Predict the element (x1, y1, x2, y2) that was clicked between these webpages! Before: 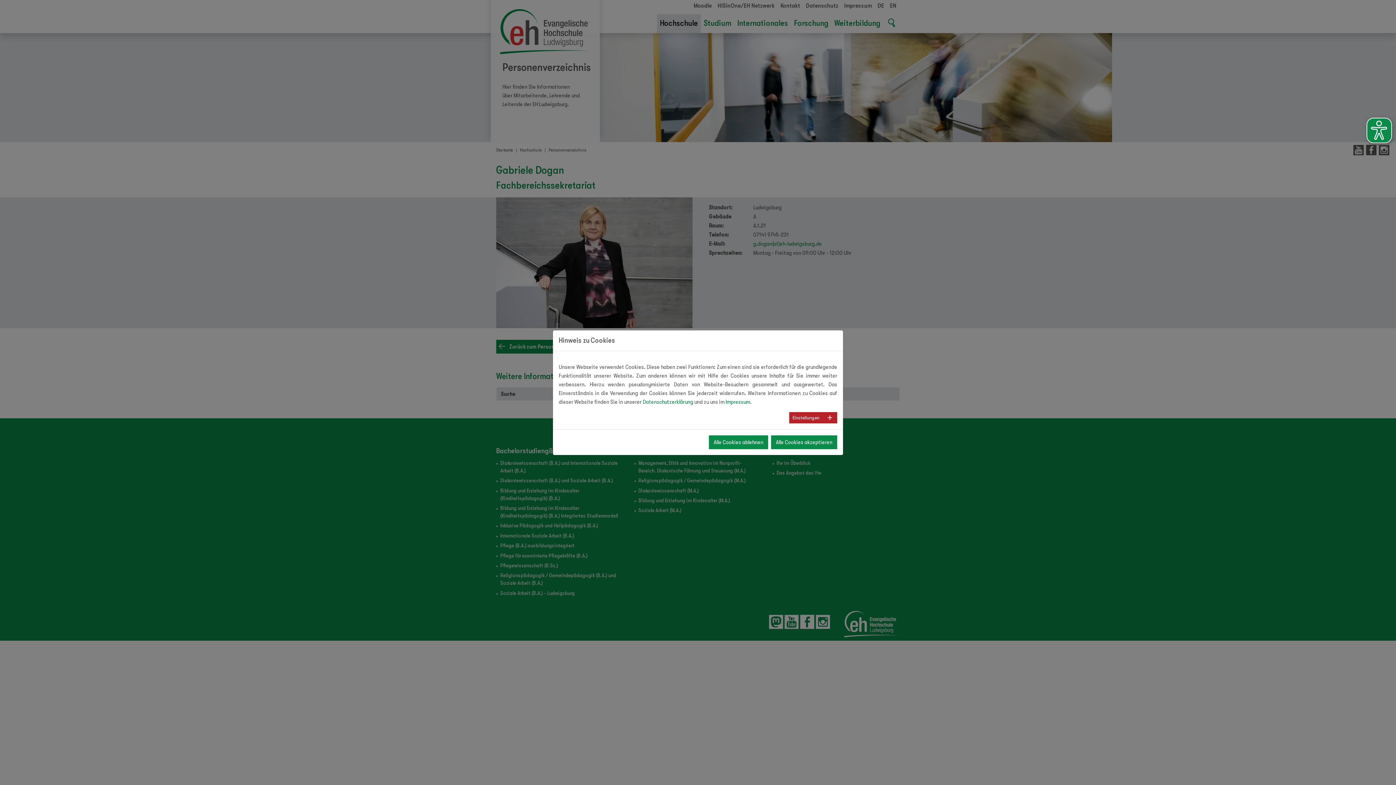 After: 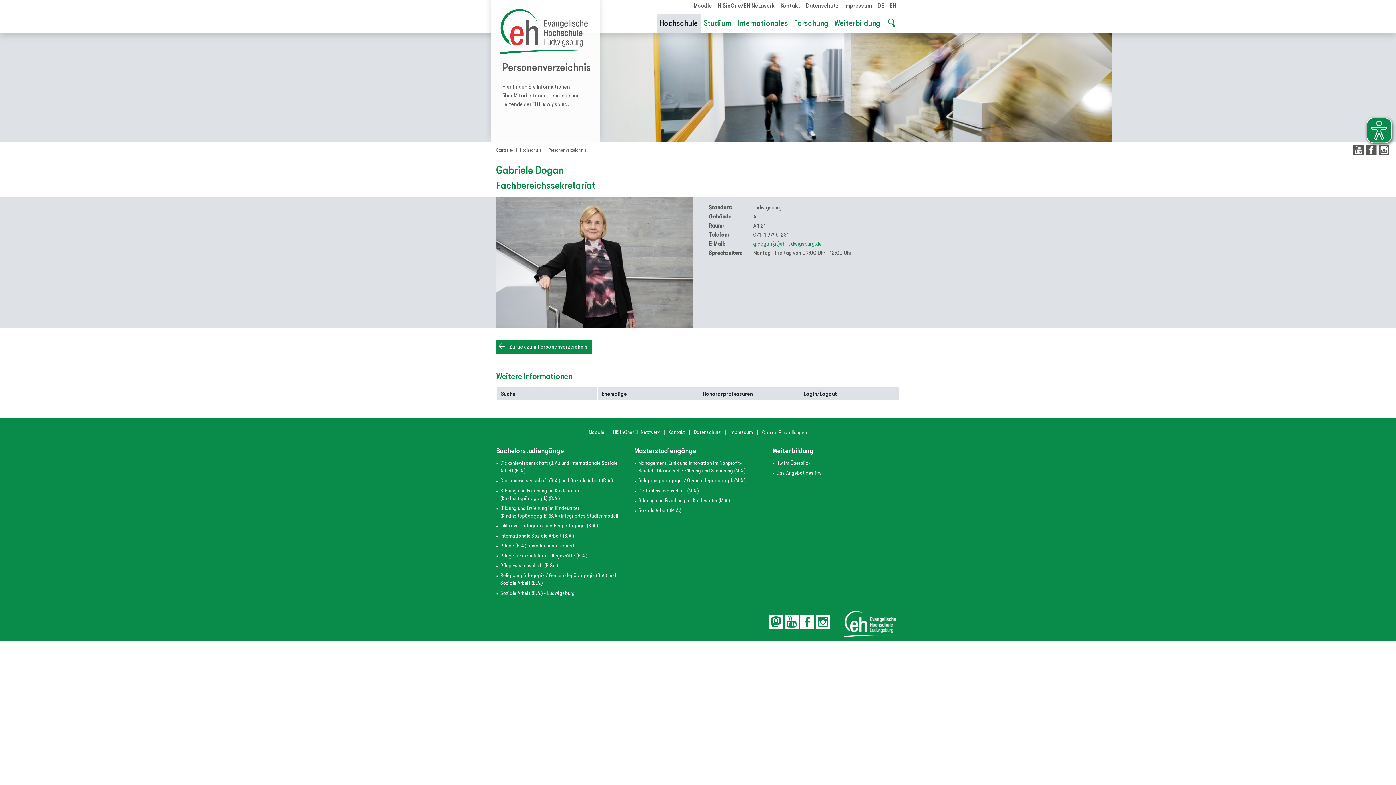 Action: label: Alle Cookies akzeptieren bbox: (771, 417, 837, 431)